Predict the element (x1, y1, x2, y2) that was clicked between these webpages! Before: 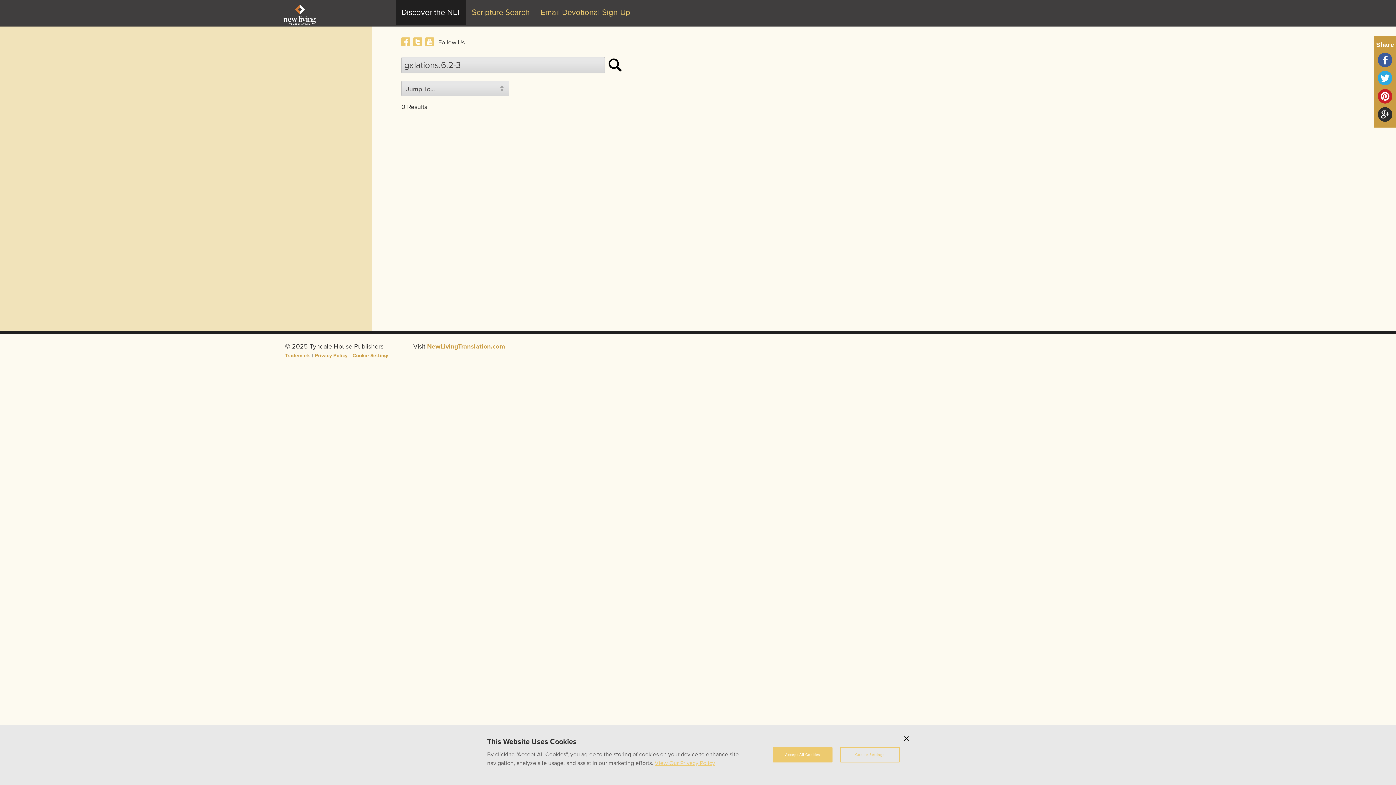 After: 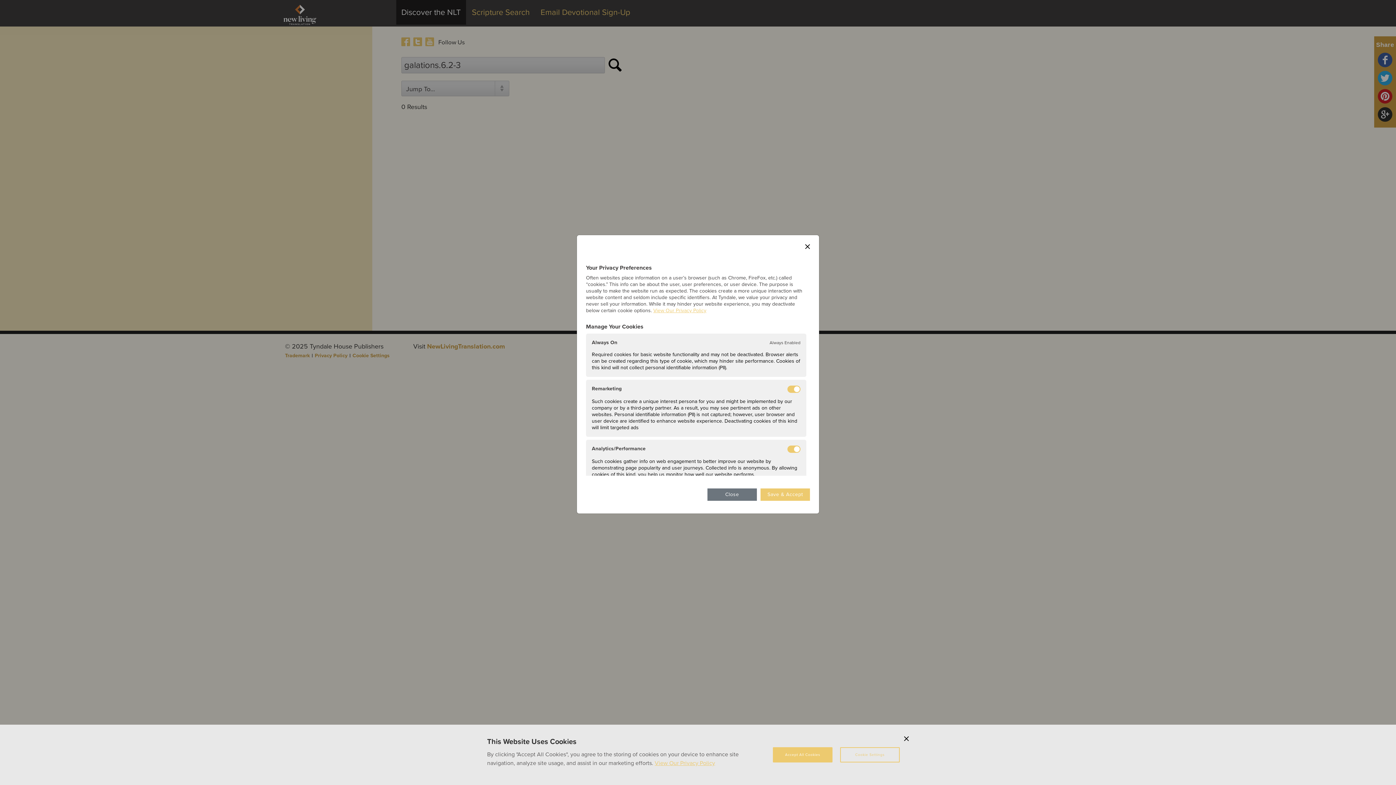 Action: label: Cookie Settings bbox: (352, 352, 389, 358)